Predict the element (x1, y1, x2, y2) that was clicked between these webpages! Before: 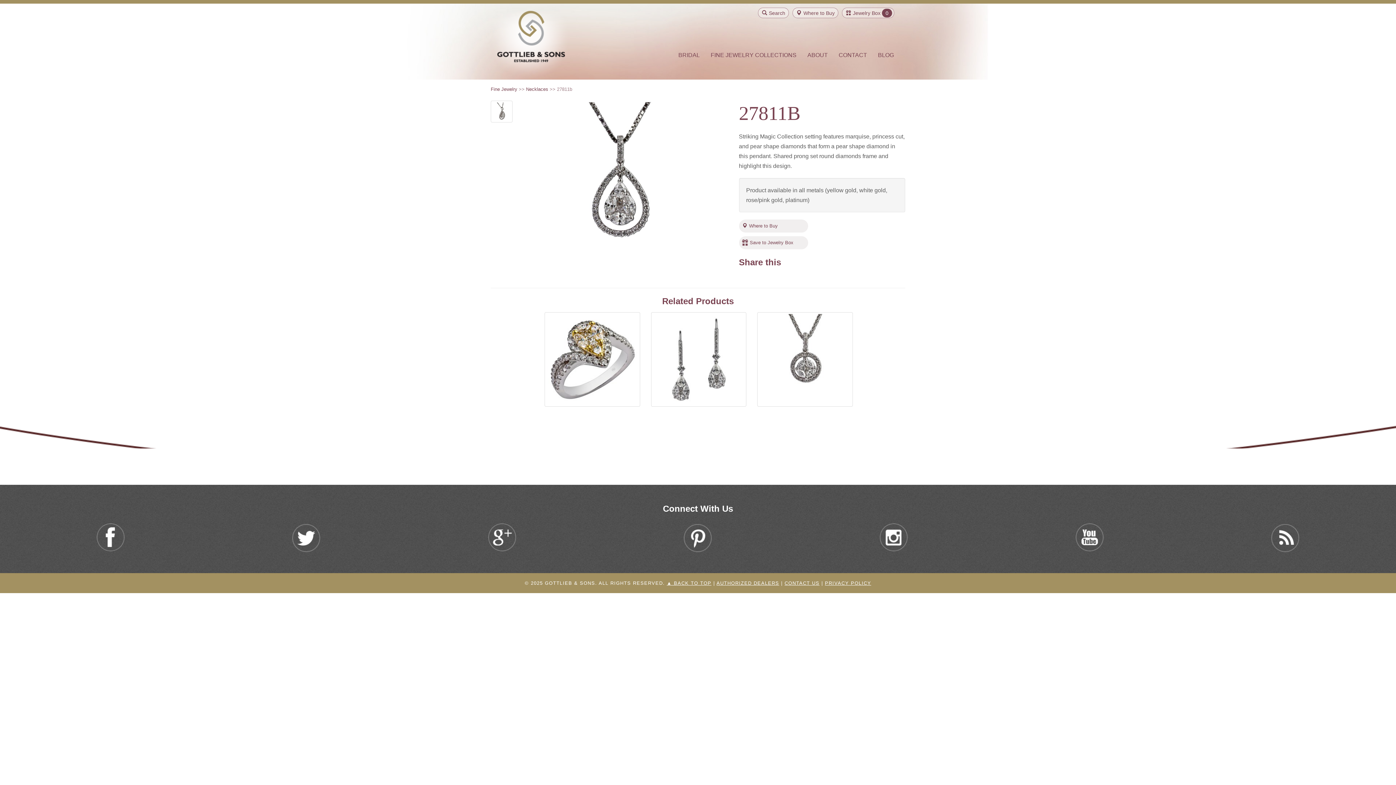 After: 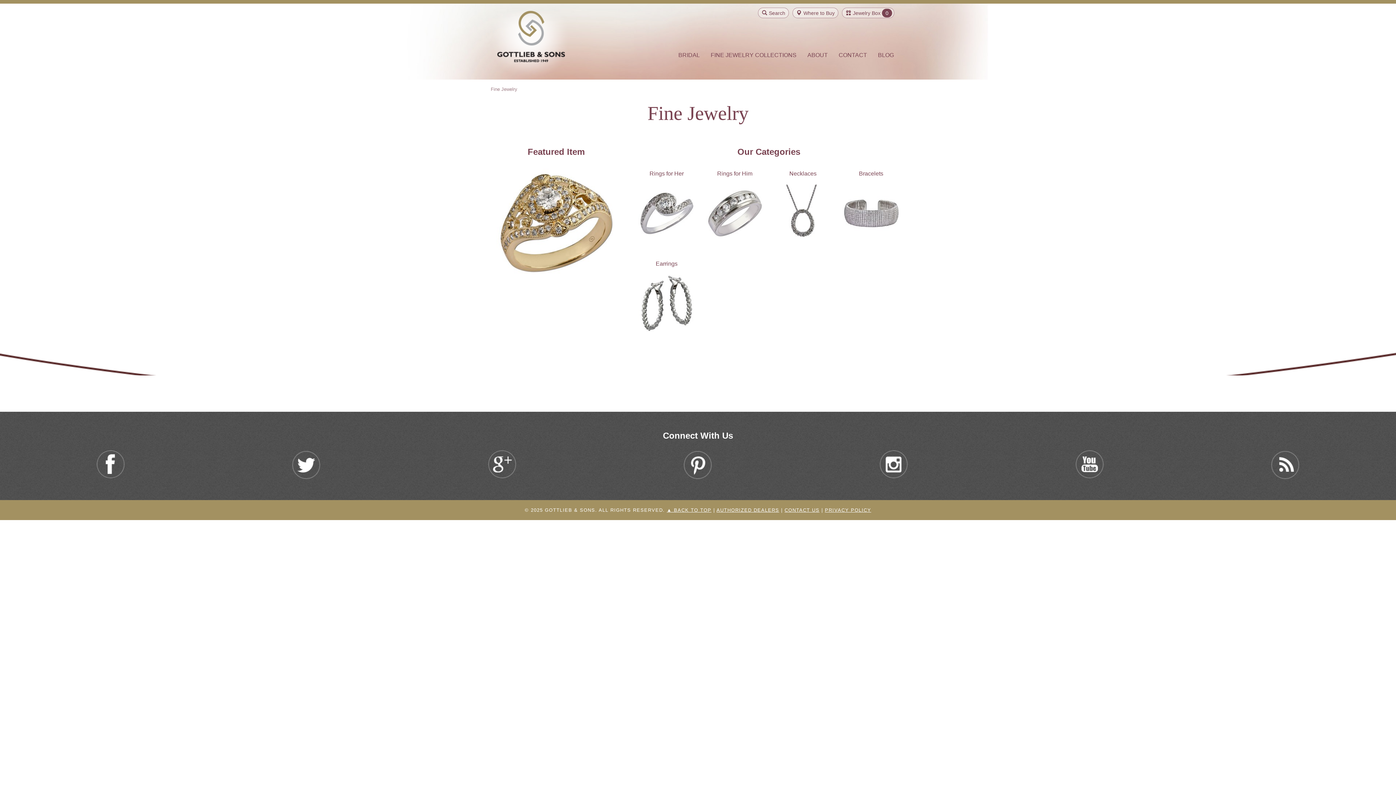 Action: bbox: (705, 46, 802, 64) label: FINE JEWELRY COLLECTIONS